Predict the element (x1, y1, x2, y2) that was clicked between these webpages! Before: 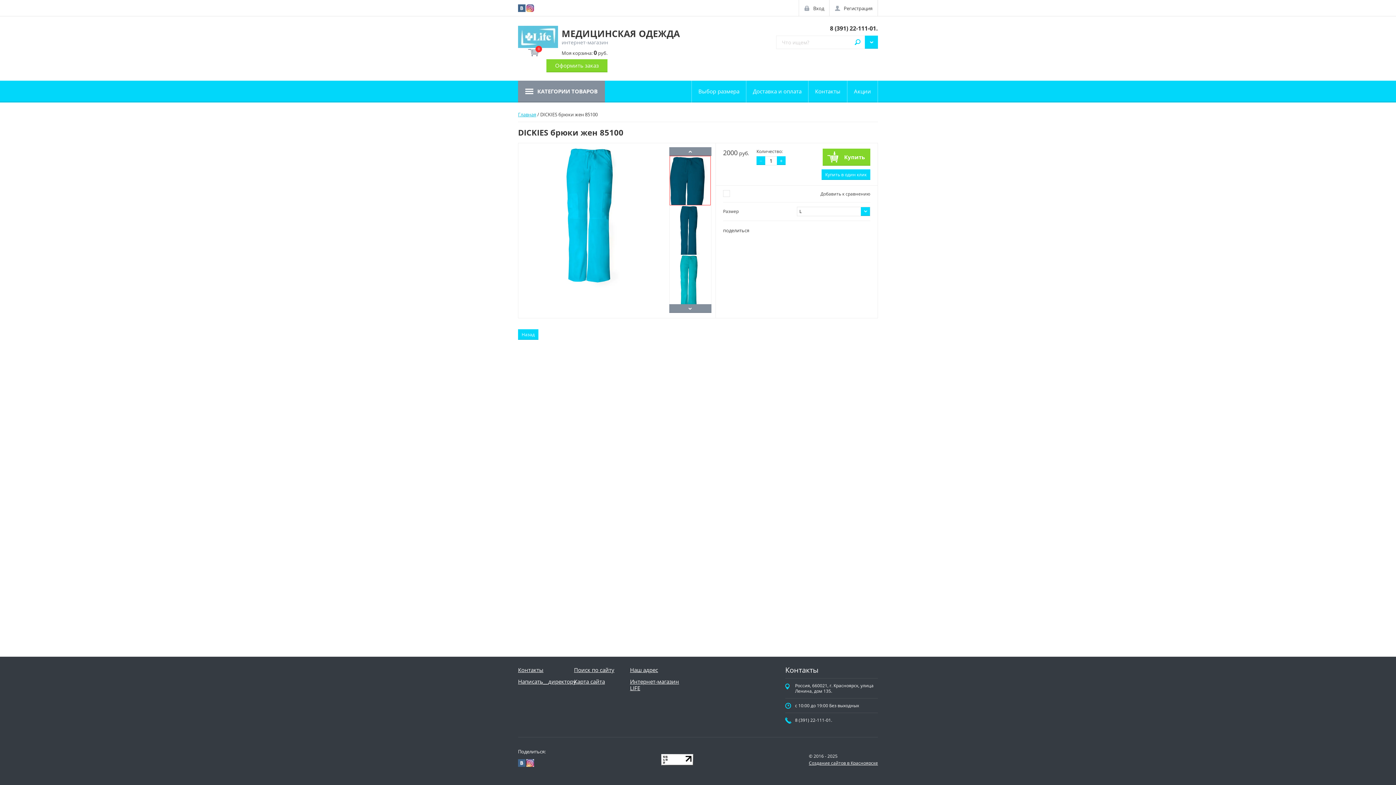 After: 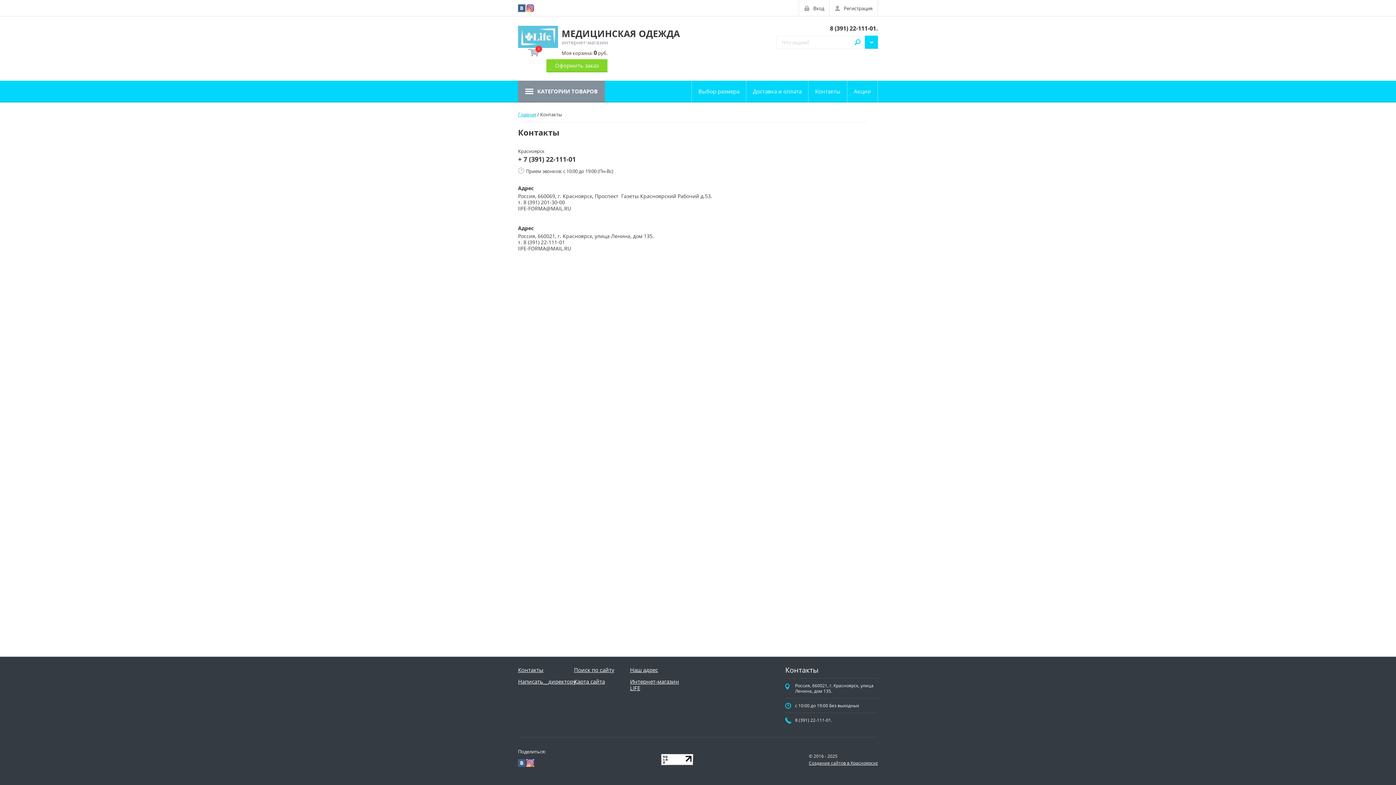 Action: label: Контакты bbox: (518, 664, 543, 676)